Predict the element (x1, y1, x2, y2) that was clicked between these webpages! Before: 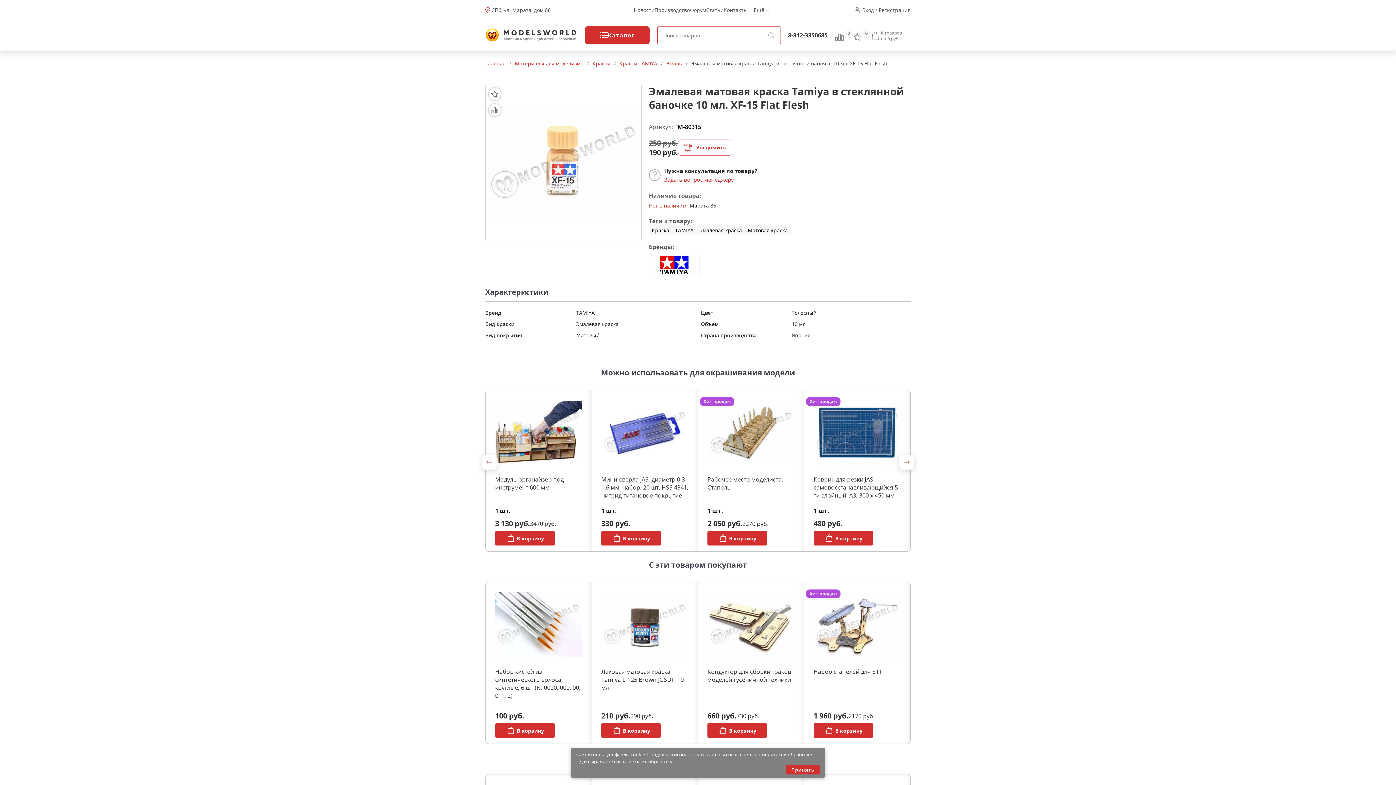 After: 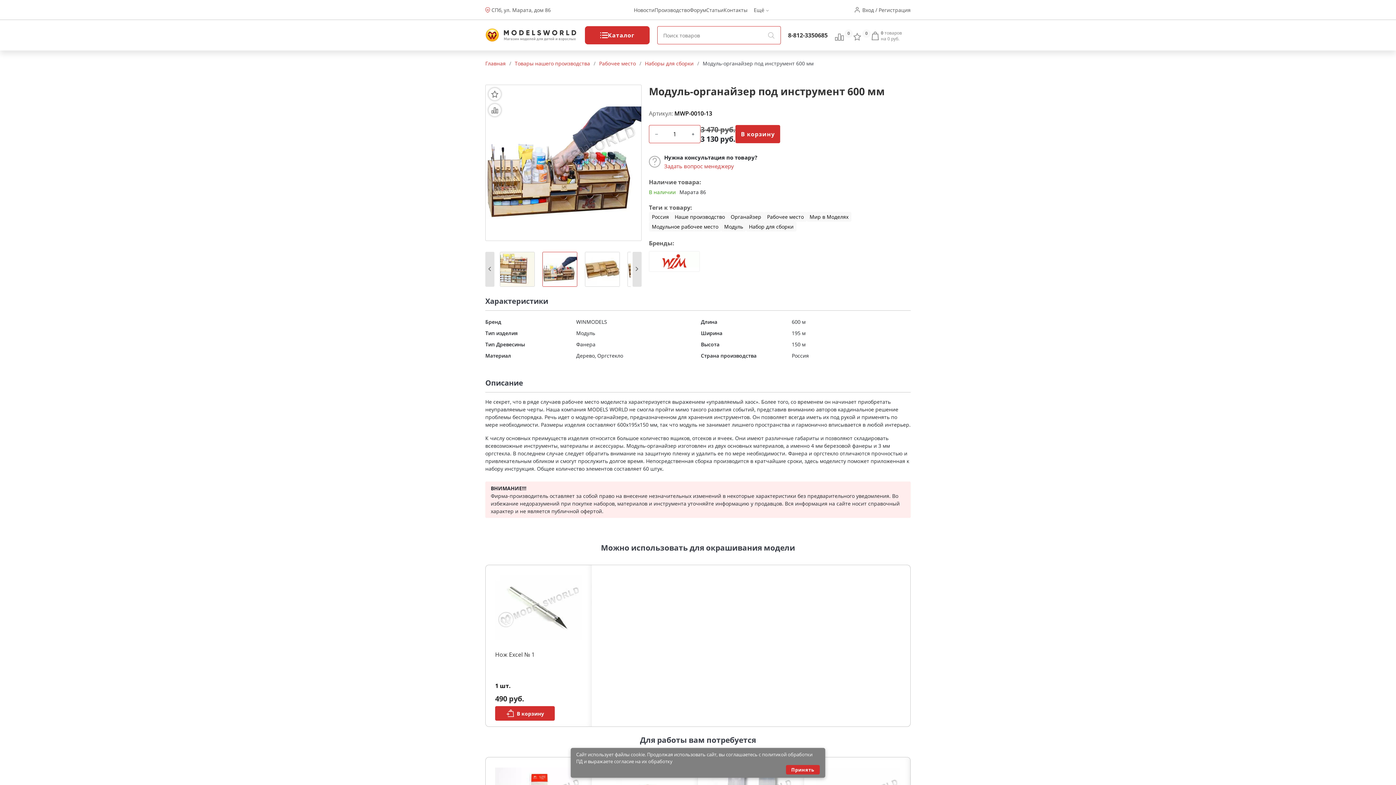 Action: bbox: (485, 390, 592, 529) label: Модуль-органайзер под инструмент 600 мм
1 шт.
3 130 руб.
3470 руб.